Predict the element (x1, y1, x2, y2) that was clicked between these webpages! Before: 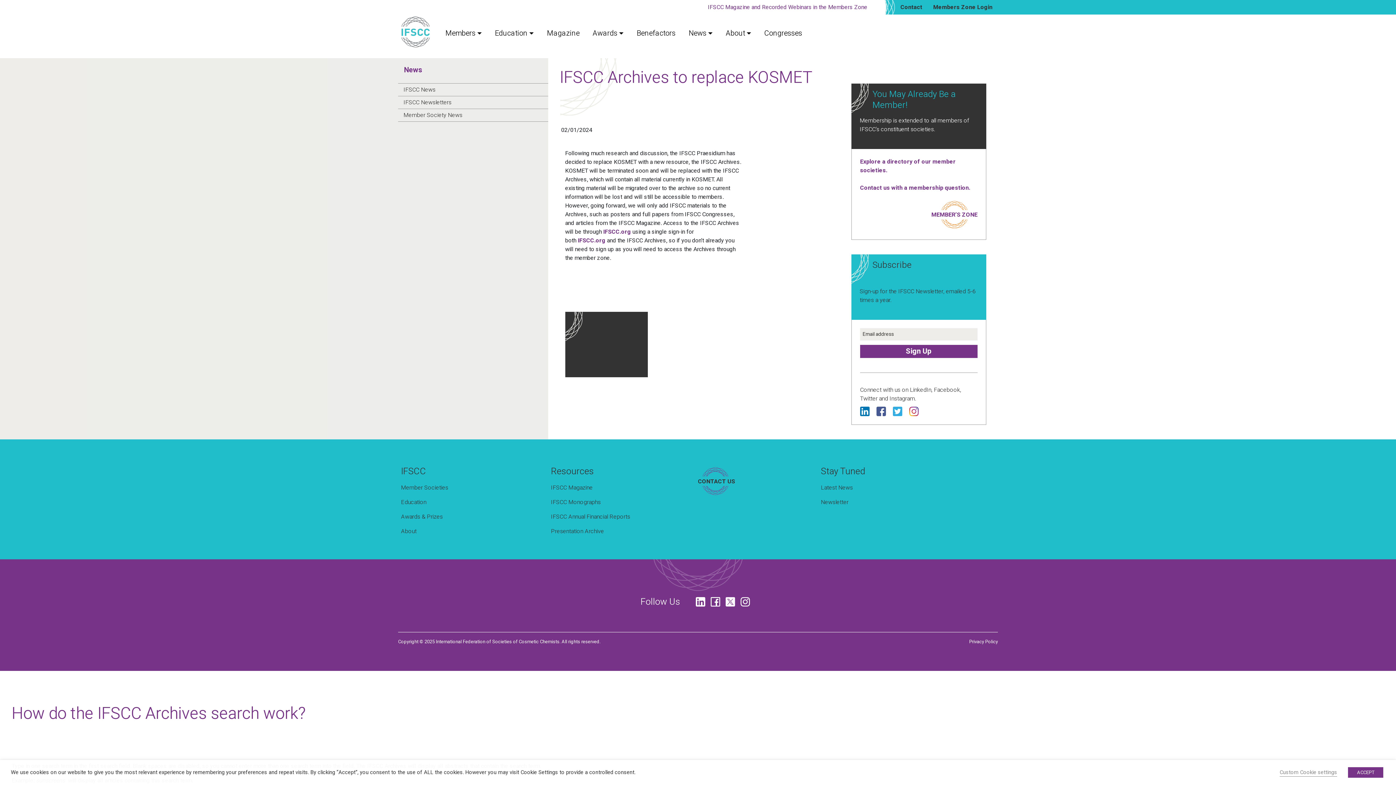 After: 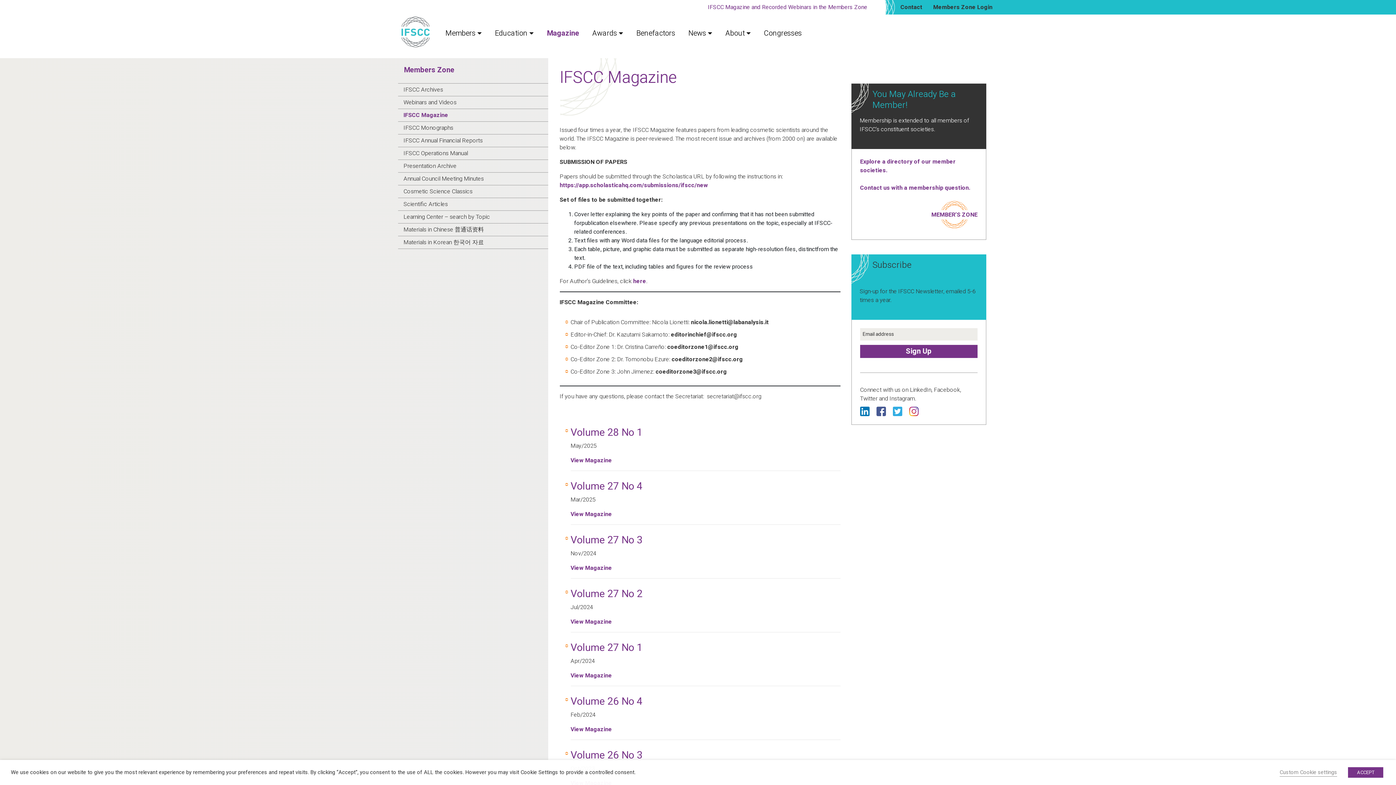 Action: label: IFSCC Magazine bbox: (545, 480, 598, 495)